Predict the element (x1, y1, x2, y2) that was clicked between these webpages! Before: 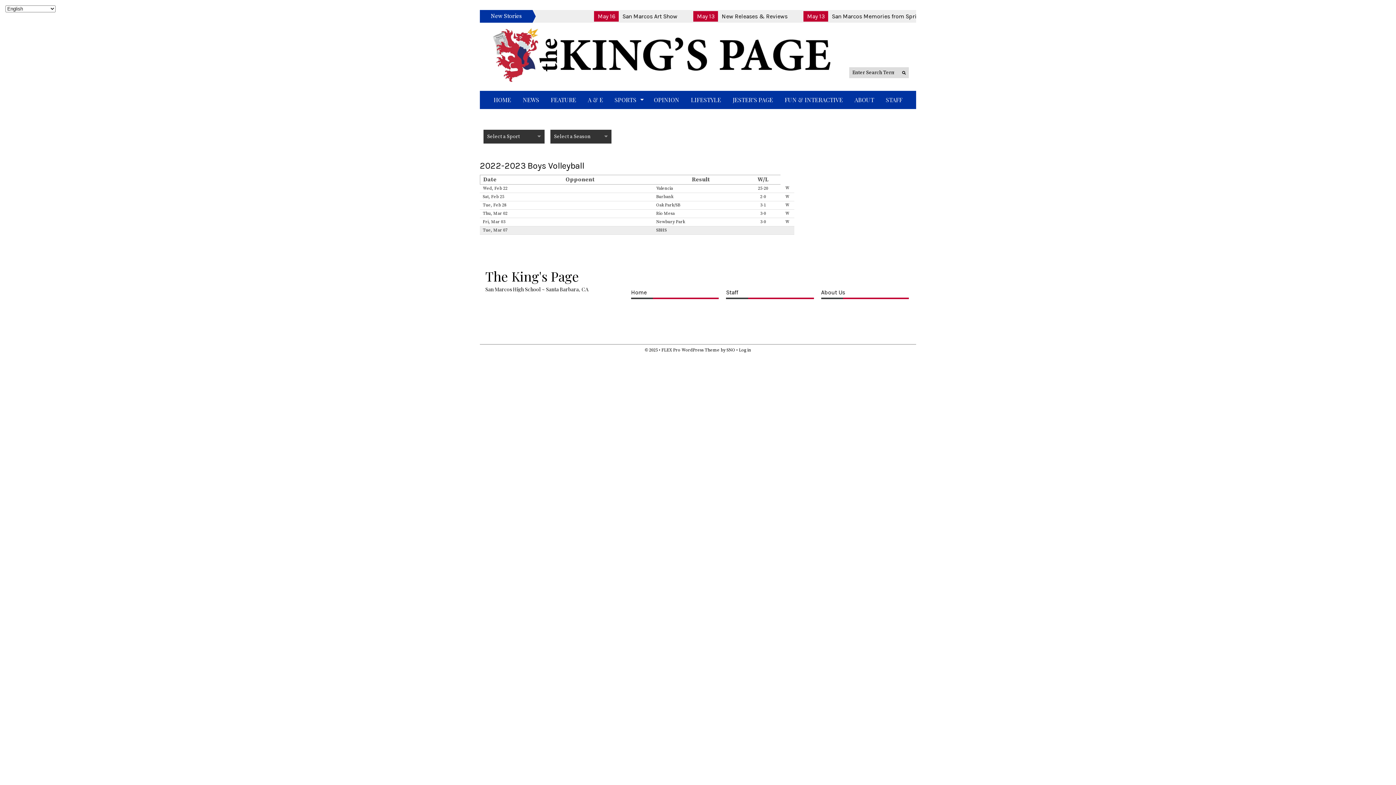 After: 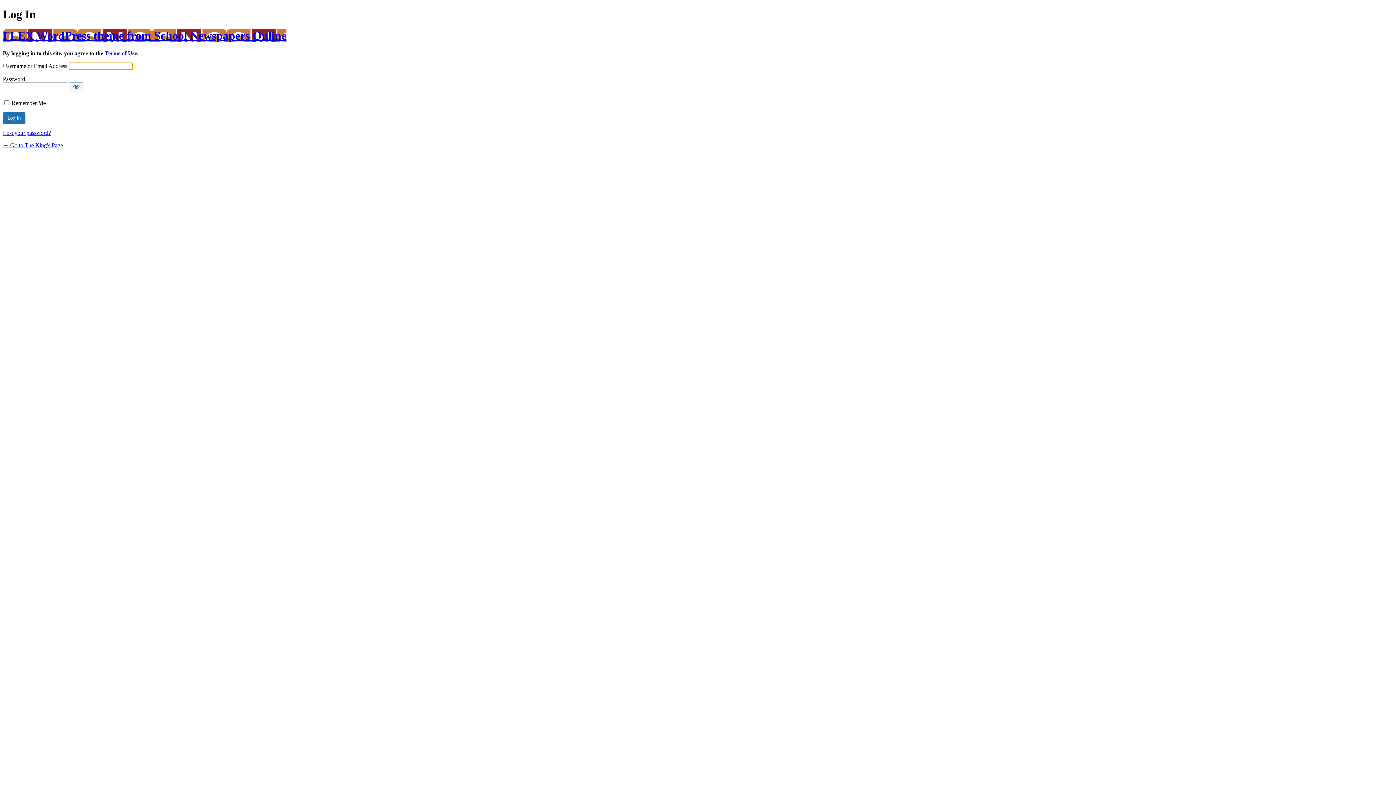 Action: bbox: (739, 347, 751, 353) label: Log in